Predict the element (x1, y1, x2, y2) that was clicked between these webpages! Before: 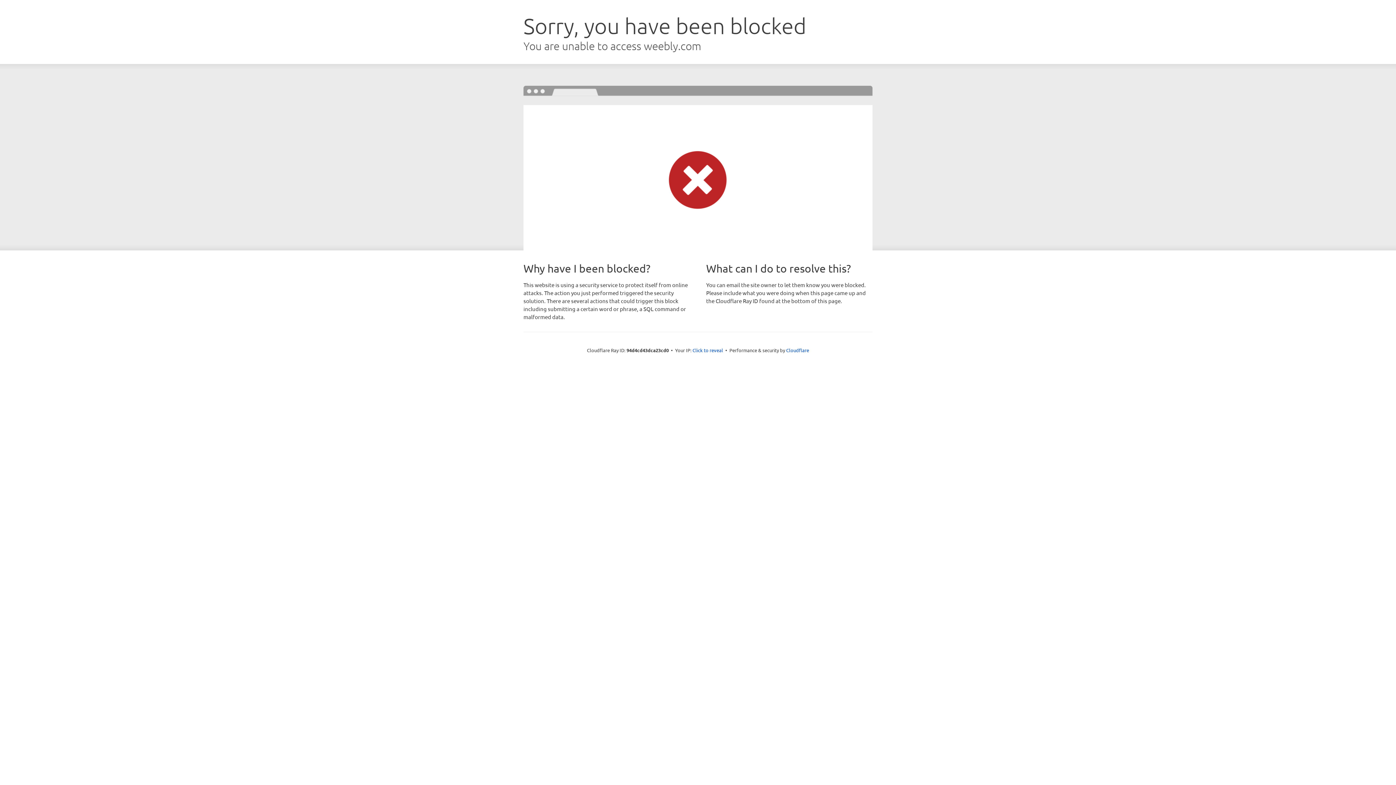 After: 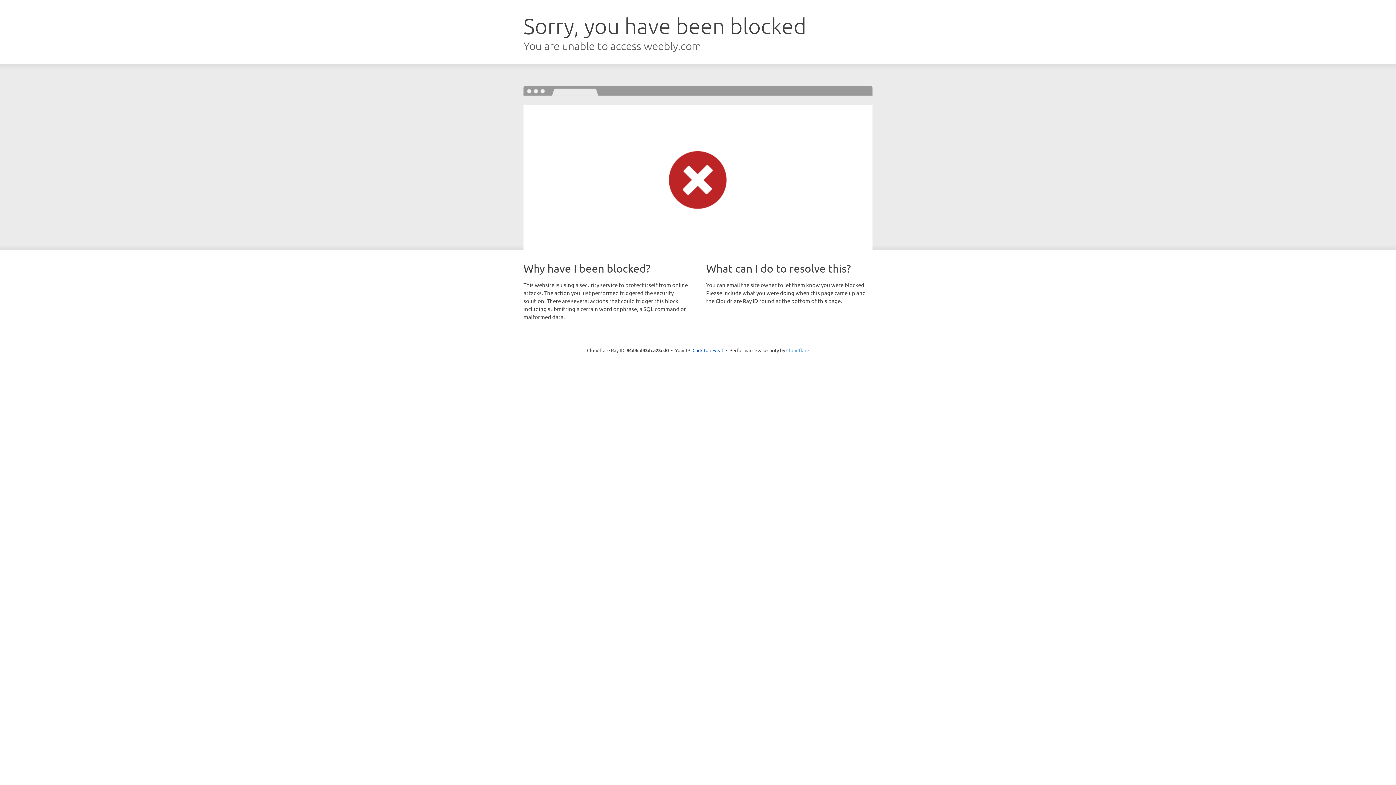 Action: label: Cloudflare bbox: (786, 347, 809, 353)